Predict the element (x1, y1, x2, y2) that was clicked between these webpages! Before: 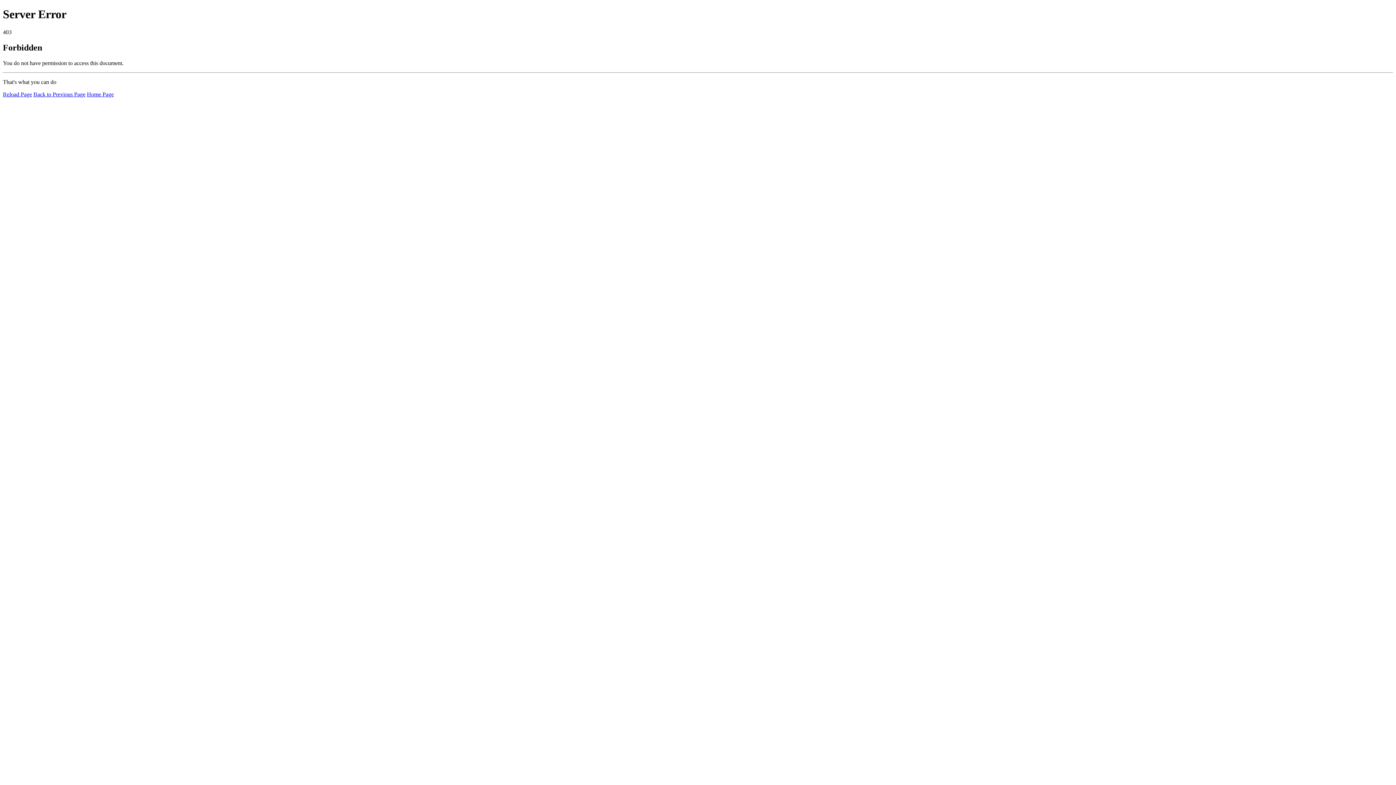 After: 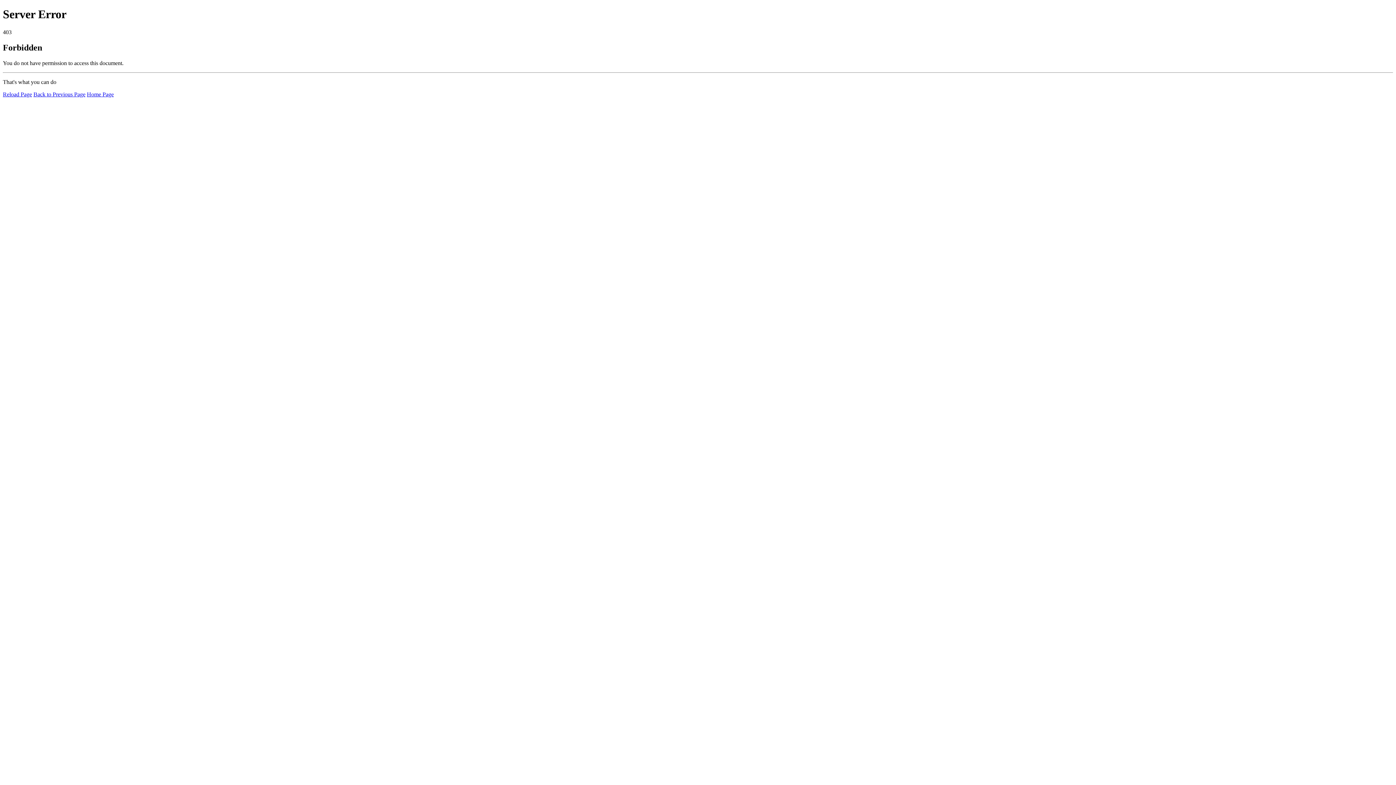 Action: bbox: (2, 91, 32, 97) label: Reload Page